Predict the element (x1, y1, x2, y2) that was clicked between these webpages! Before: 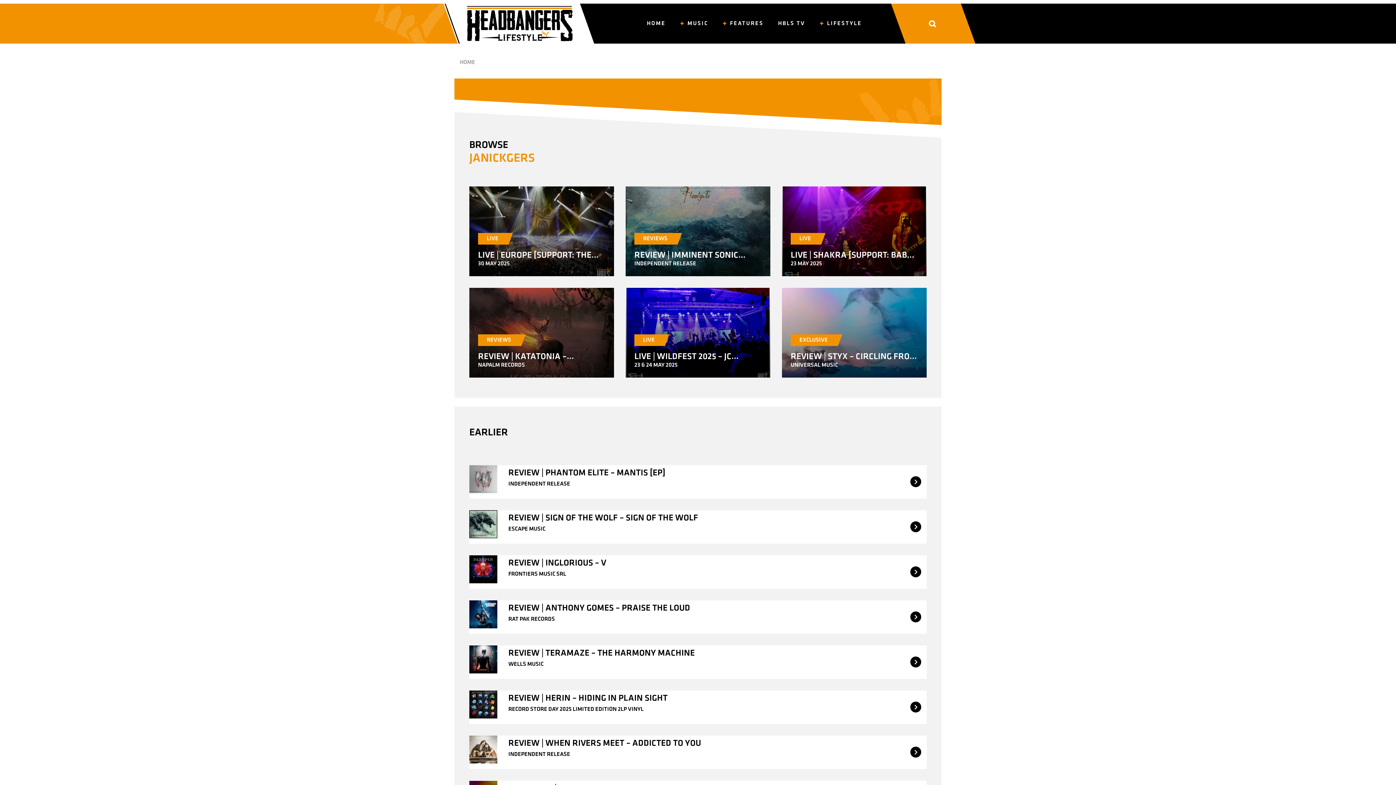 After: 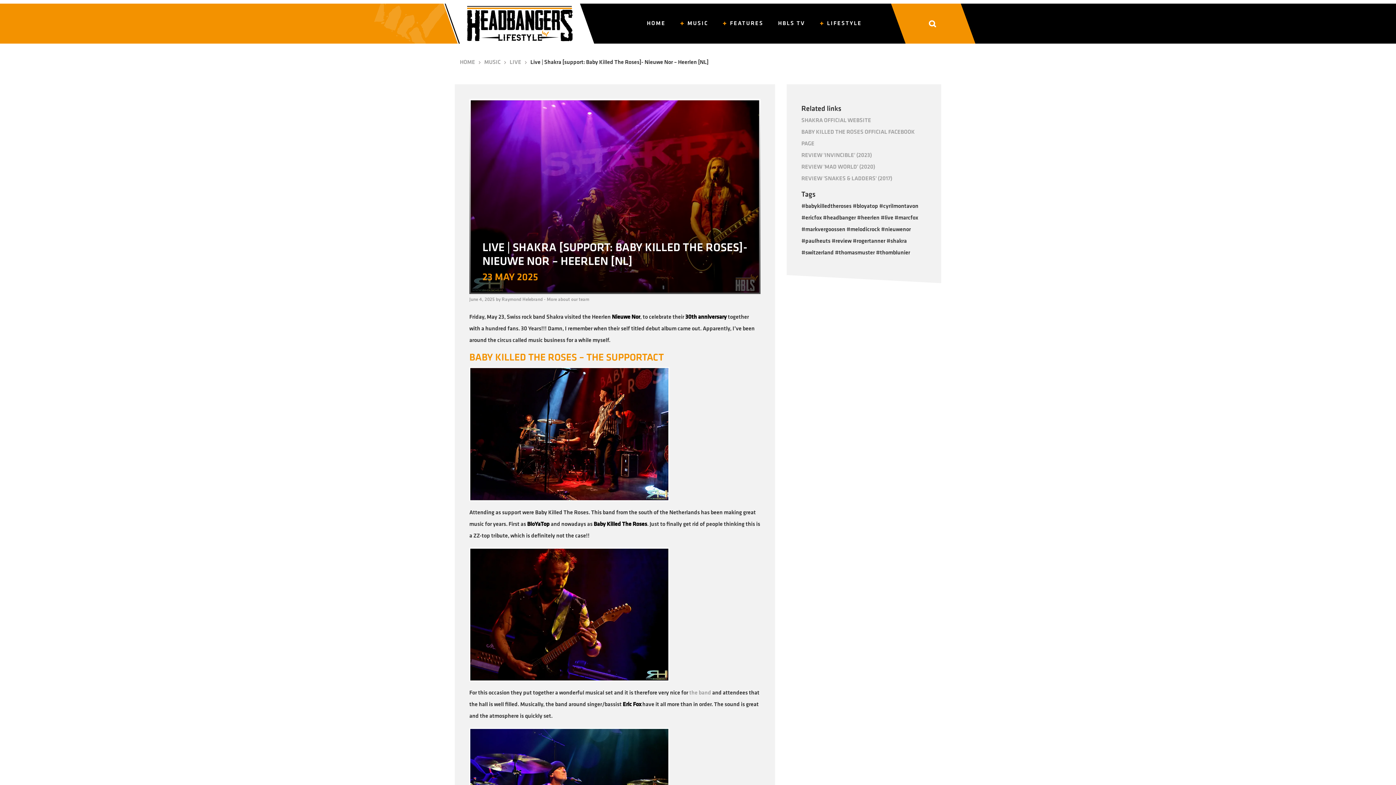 Action: label: LIVE
LIVE | SHAKRA [SUPPORT: BABY KILLED THE ROSES]- NIEUWE NOR – HEERLEN [NL]
23 MAY 2025 bbox: (782, 186, 926, 276)